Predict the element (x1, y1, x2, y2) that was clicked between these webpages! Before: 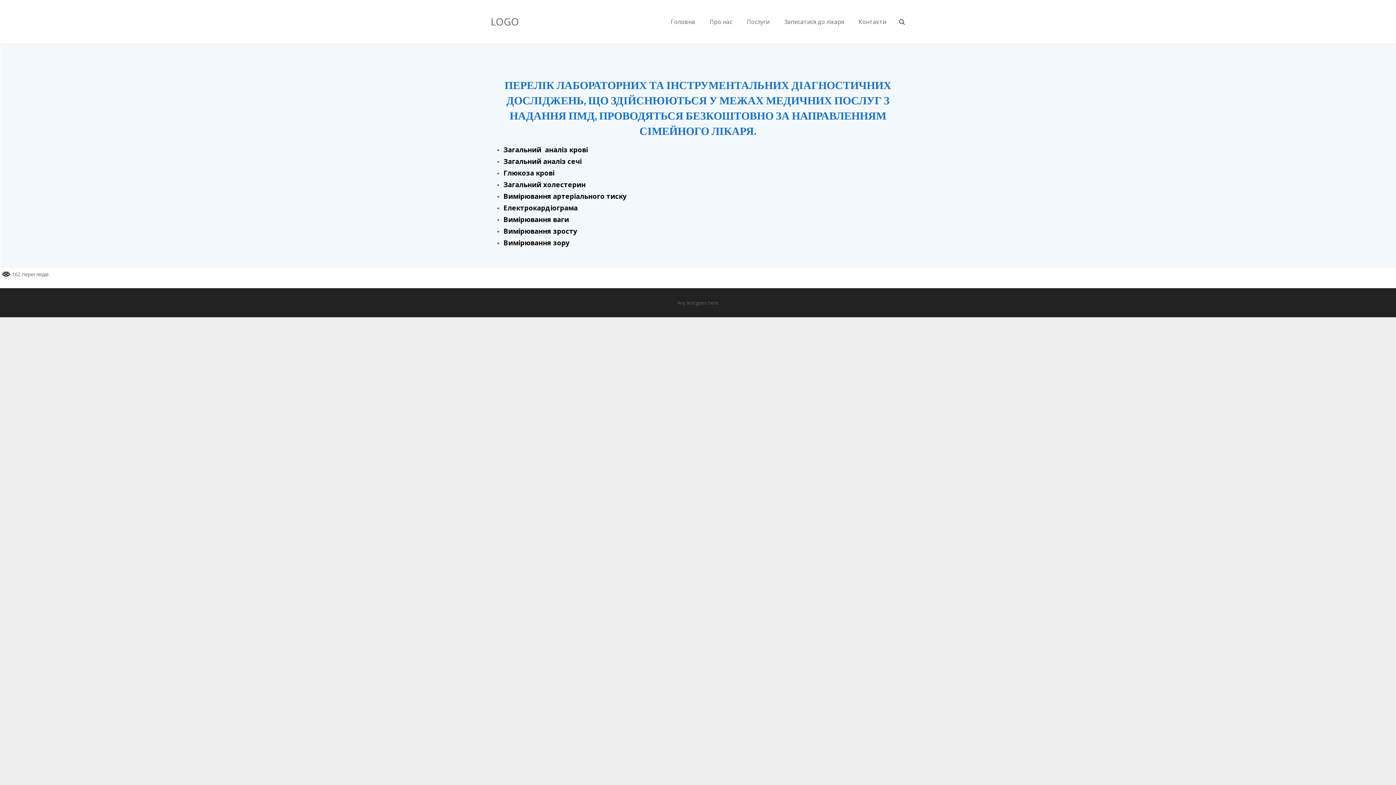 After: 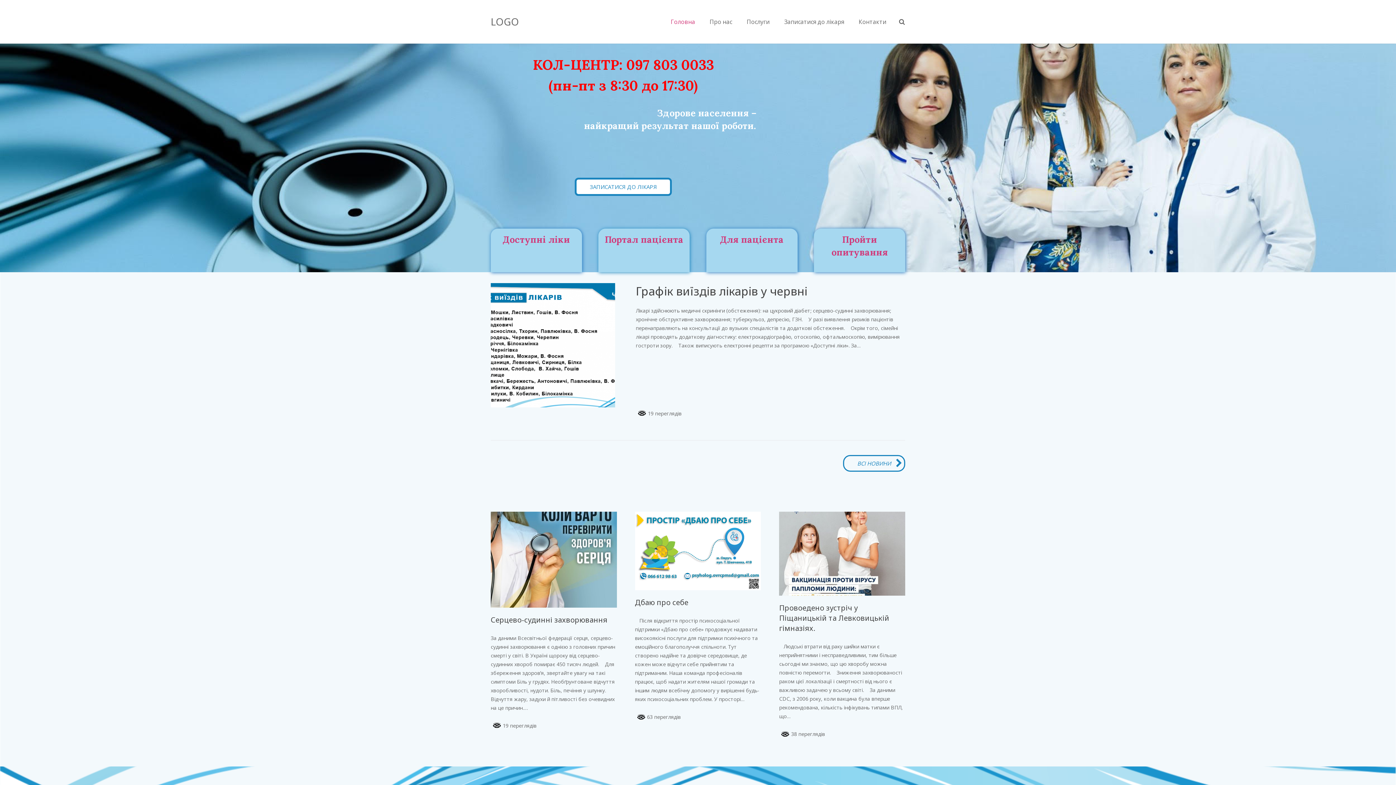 Action: label: LOGO bbox: (490, 0, 519, 43)